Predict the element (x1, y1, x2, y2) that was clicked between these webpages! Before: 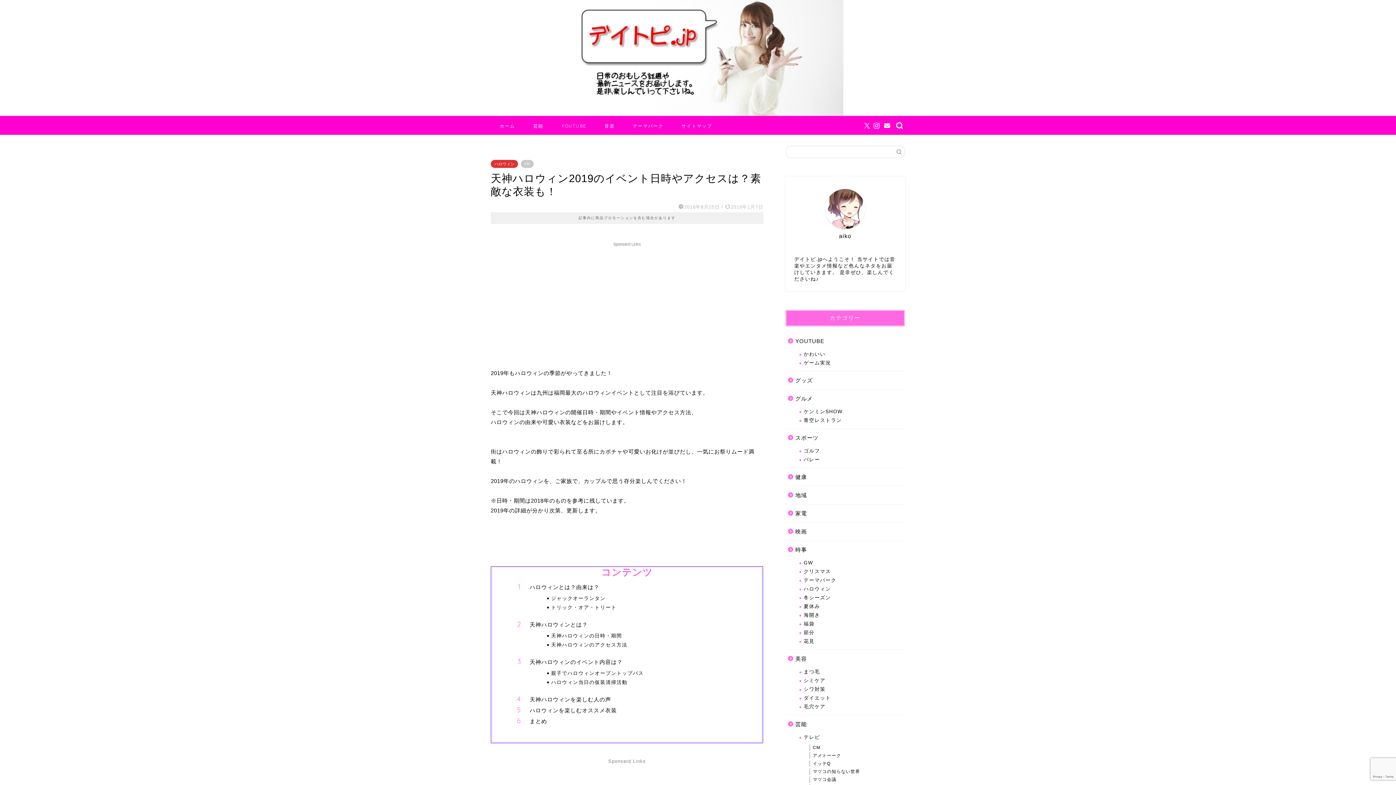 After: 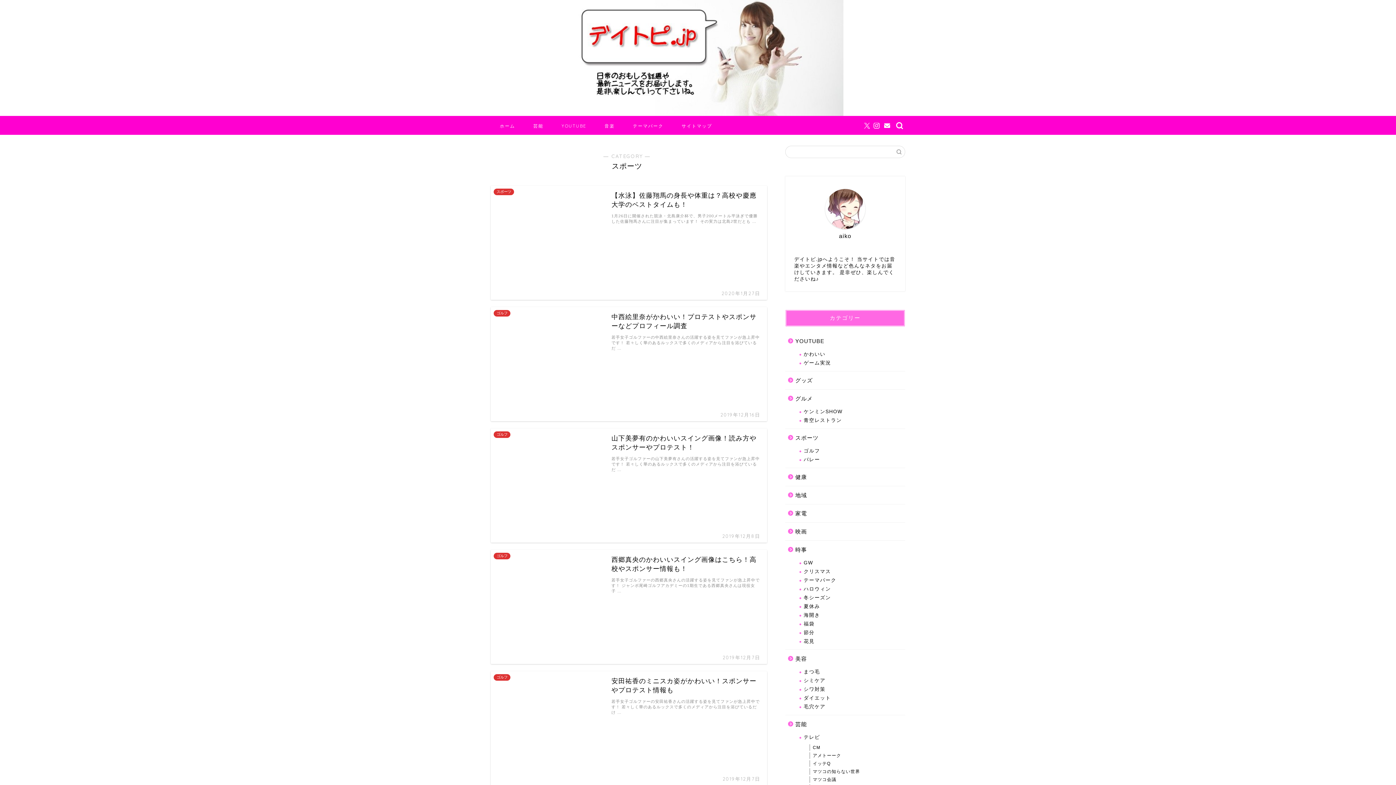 Action: bbox: (785, 429, 904, 446) label: スポーツ